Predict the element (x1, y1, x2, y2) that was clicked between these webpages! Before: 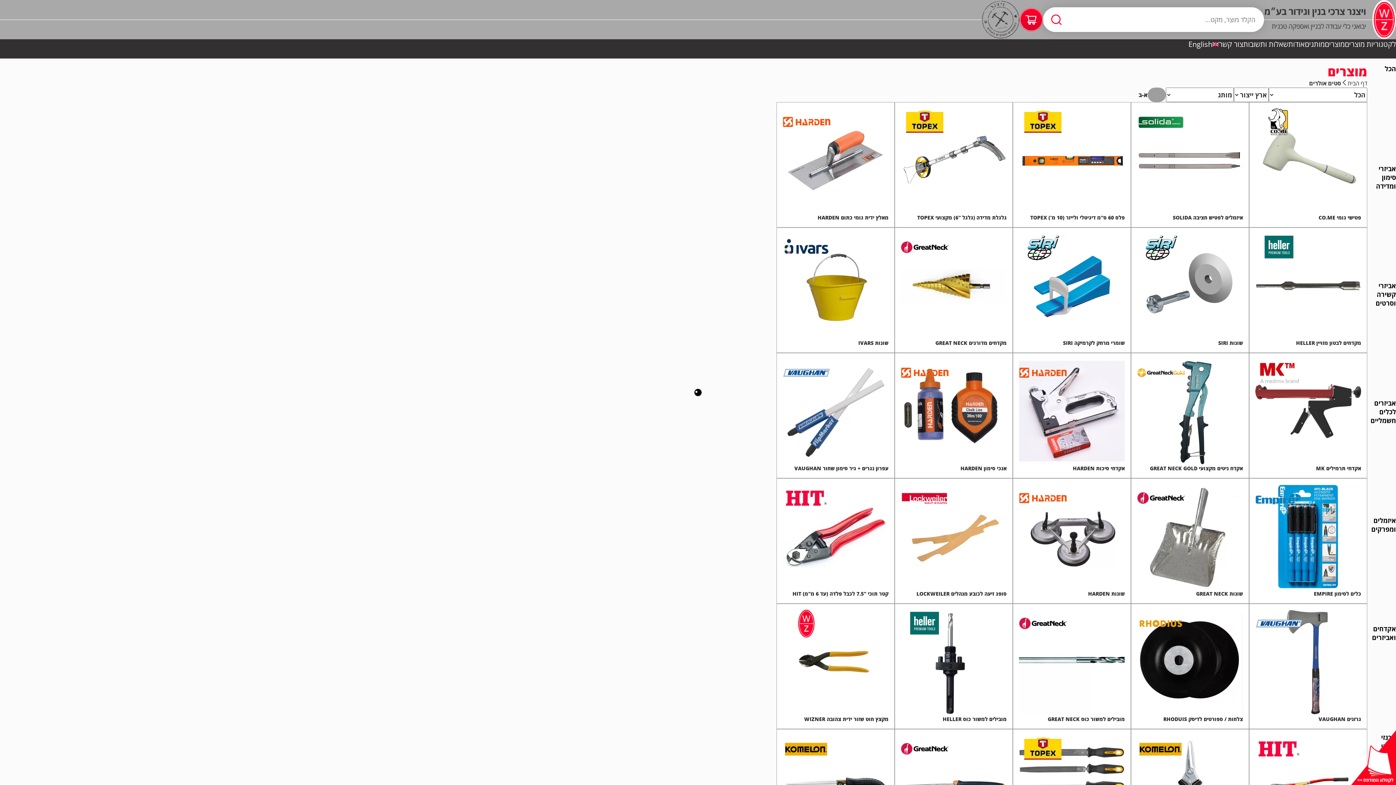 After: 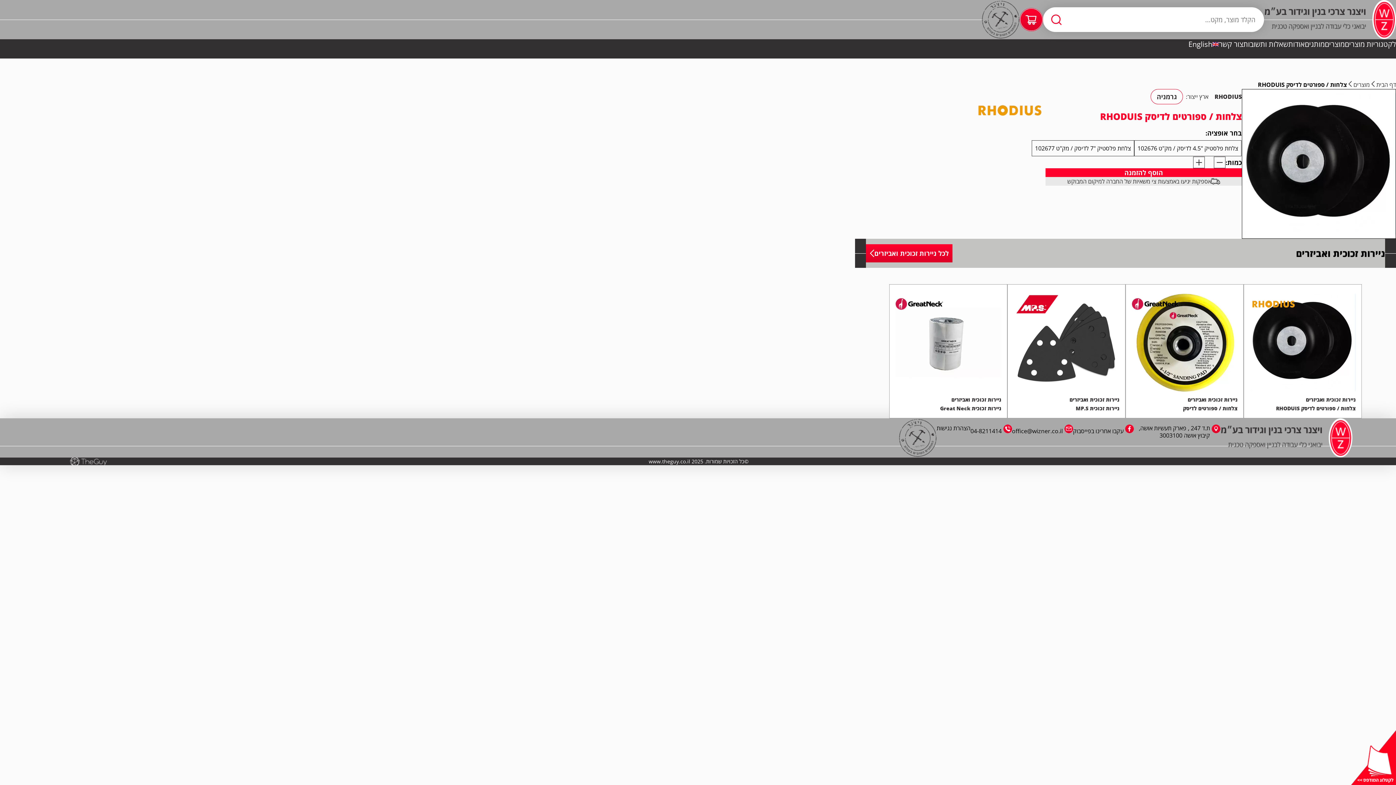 Action: label: צלחות / ספורטים לדיסק RHODUIS bbox: (1131, 604, 1249, 729)